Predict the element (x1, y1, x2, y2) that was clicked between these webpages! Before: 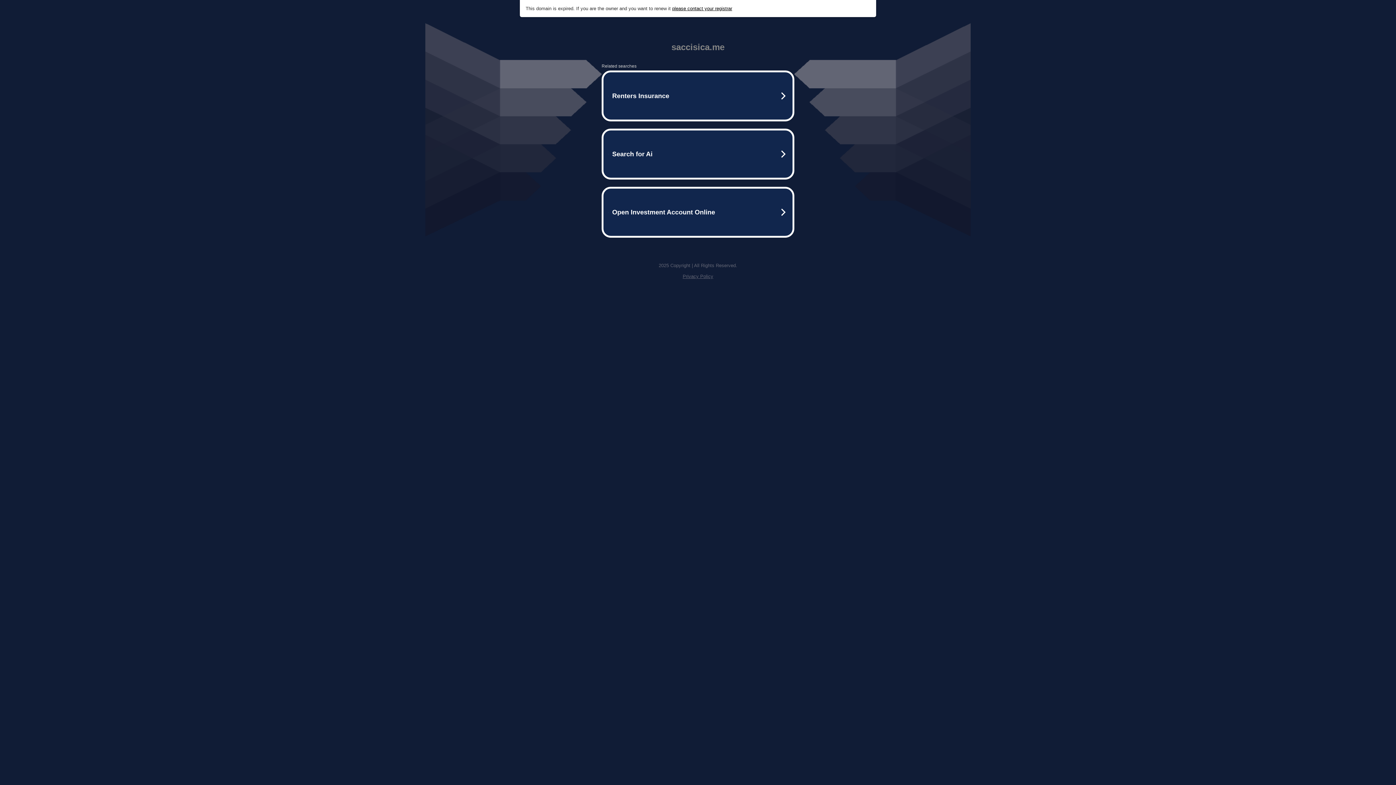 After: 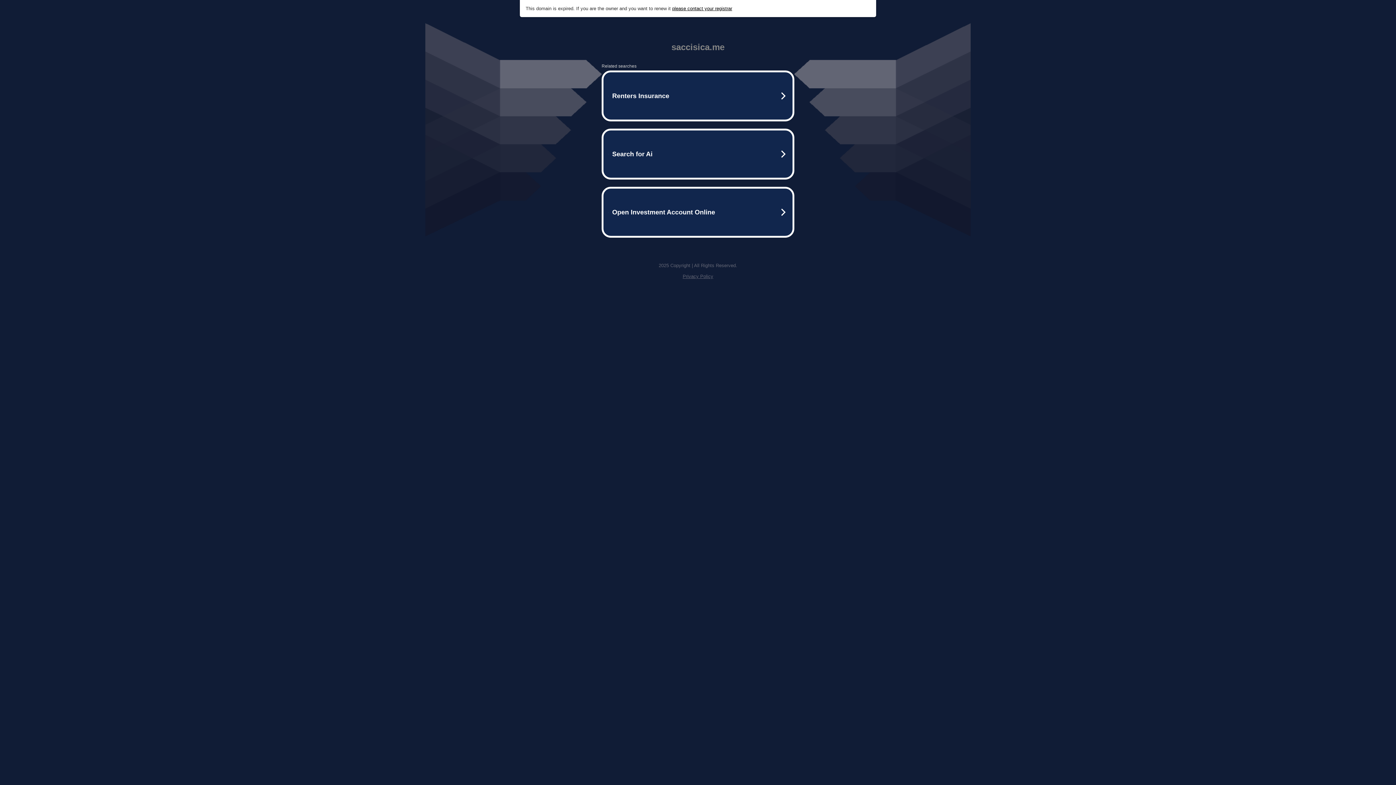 Action: label: please contact your registrar bbox: (672, 5, 732, 11)